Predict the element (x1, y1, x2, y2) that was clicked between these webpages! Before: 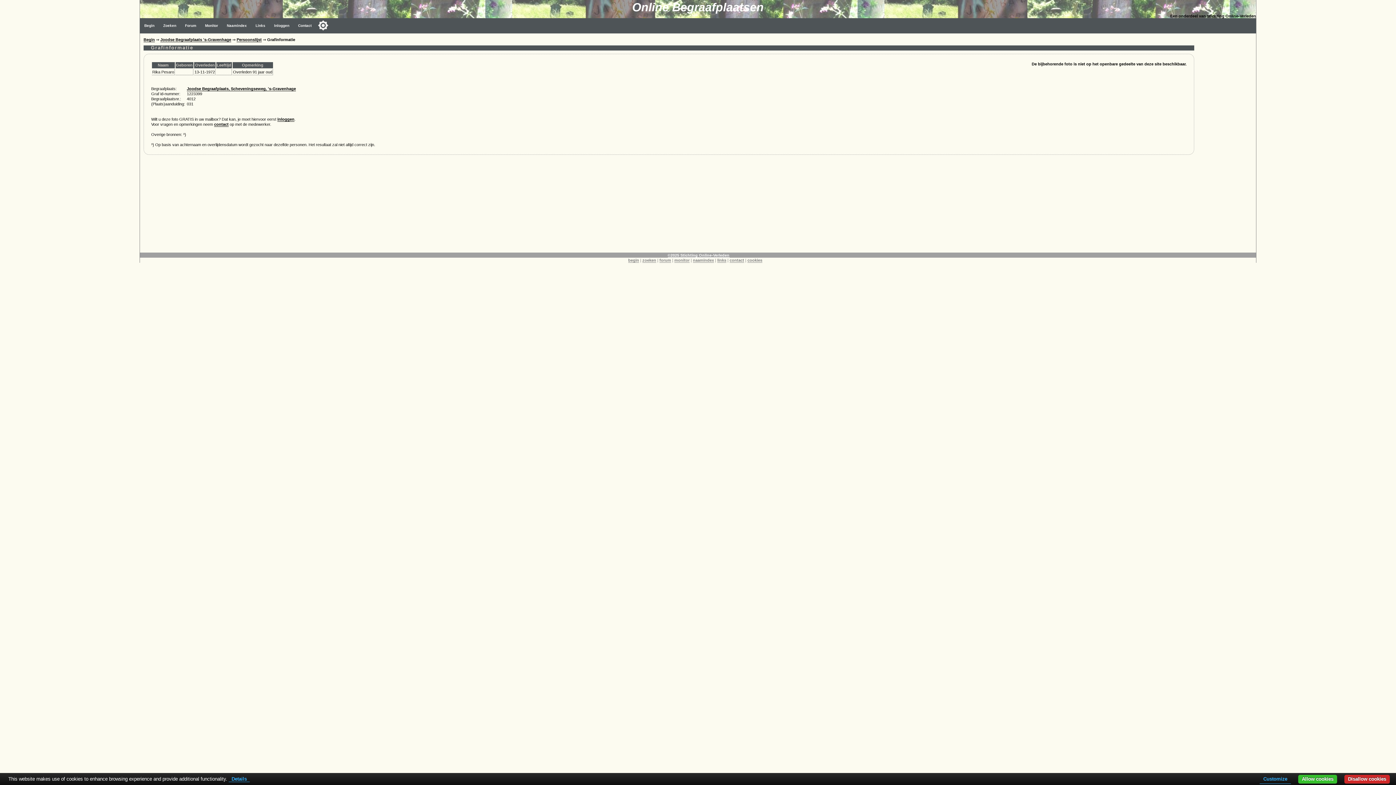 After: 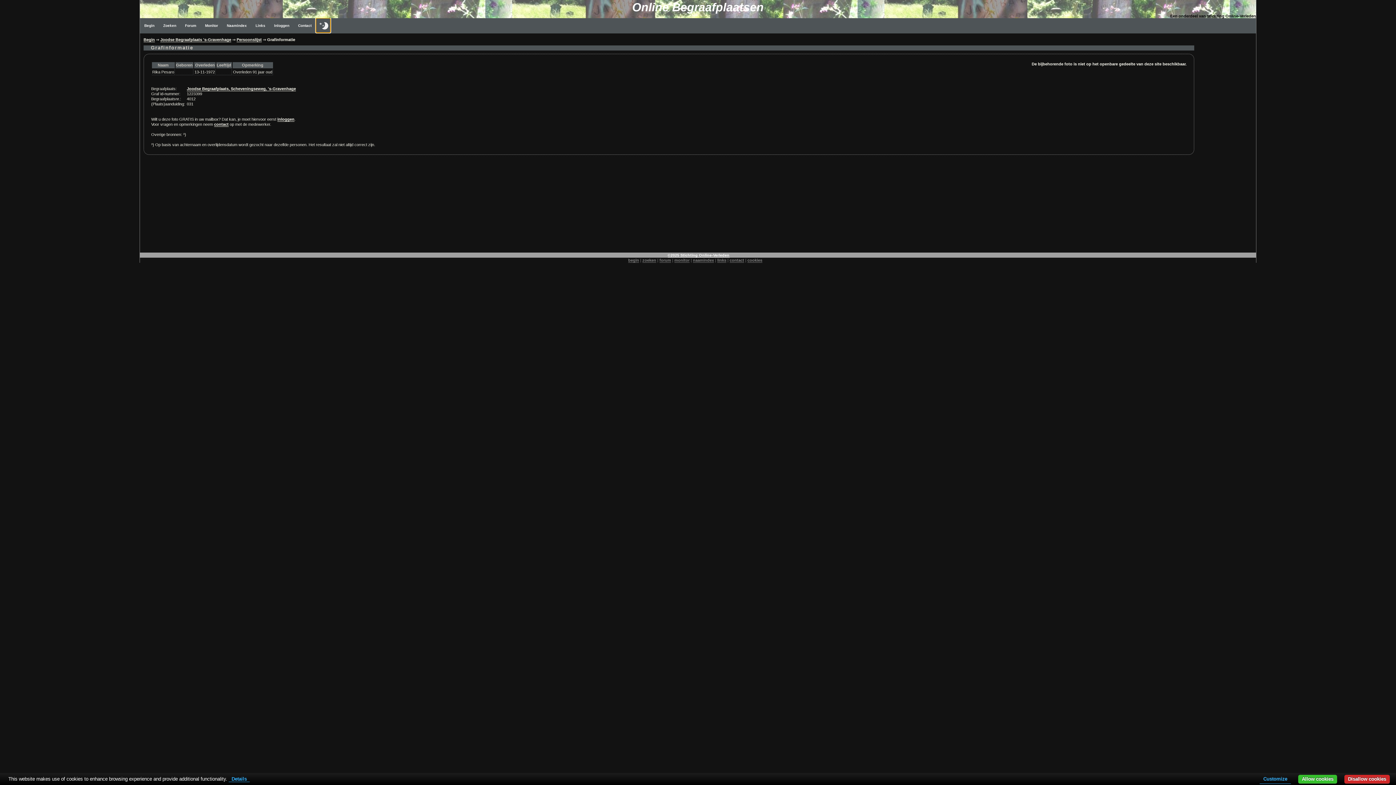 Action: label: Toggle color mode bbox: (316, 18, 330, 32)